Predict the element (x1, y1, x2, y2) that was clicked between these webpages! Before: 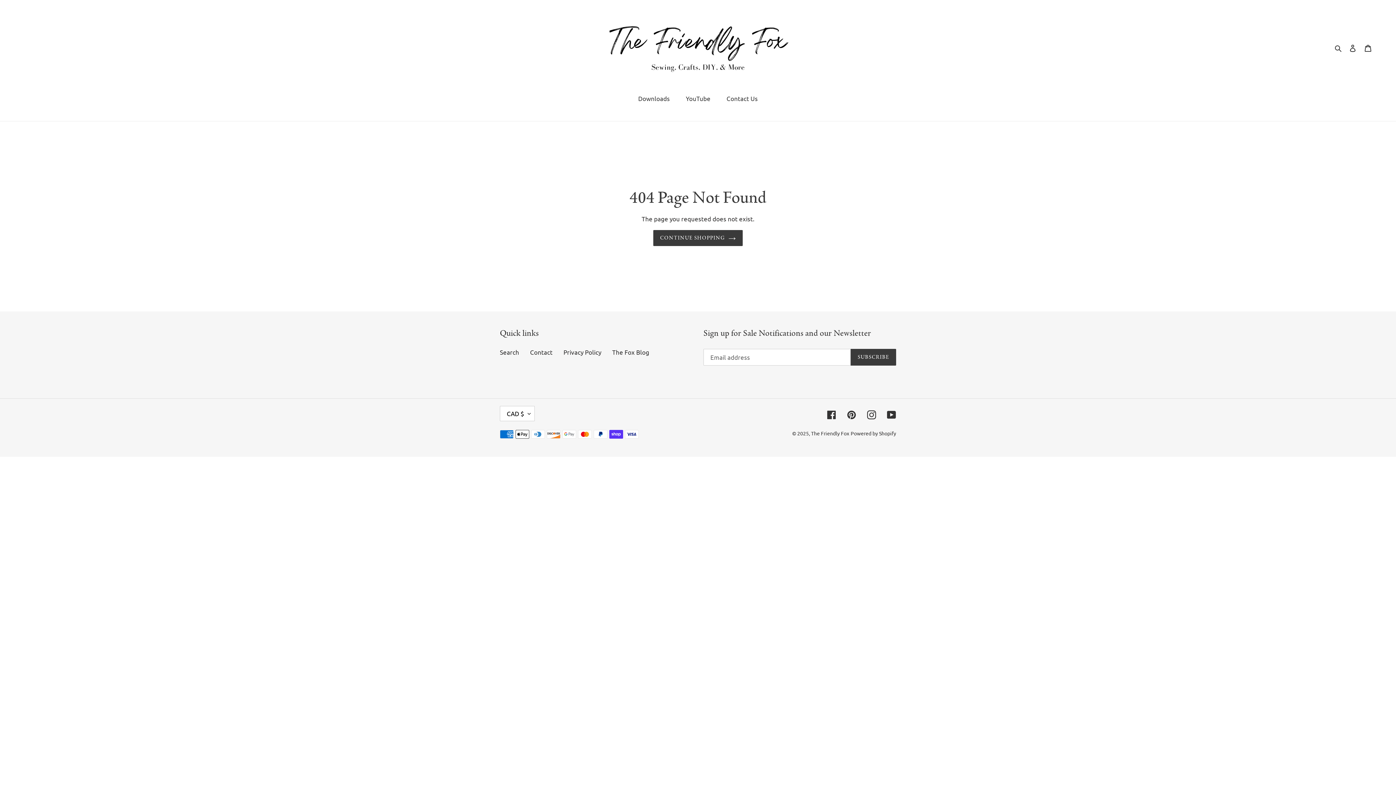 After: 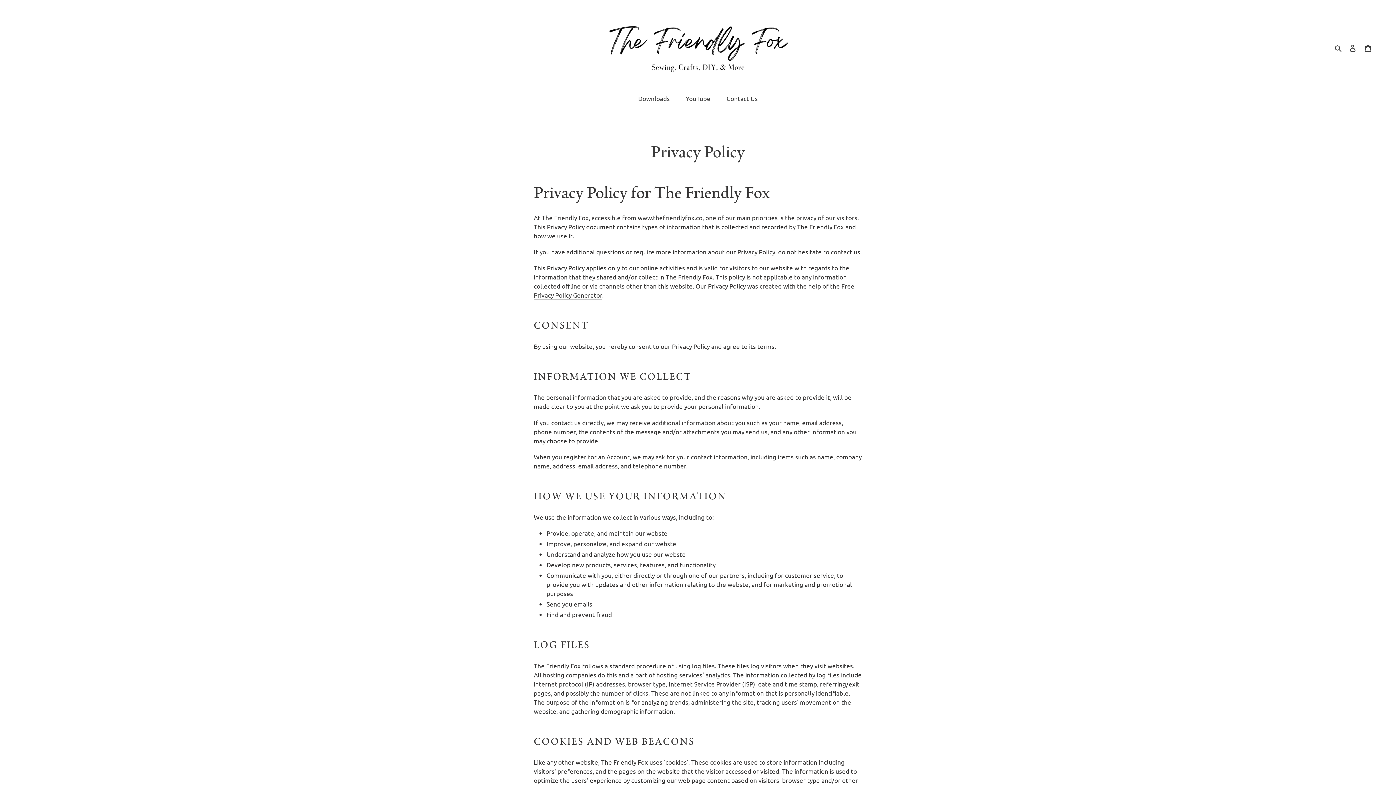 Action: bbox: (563, 348, 601, 355) label: Privacy Policy